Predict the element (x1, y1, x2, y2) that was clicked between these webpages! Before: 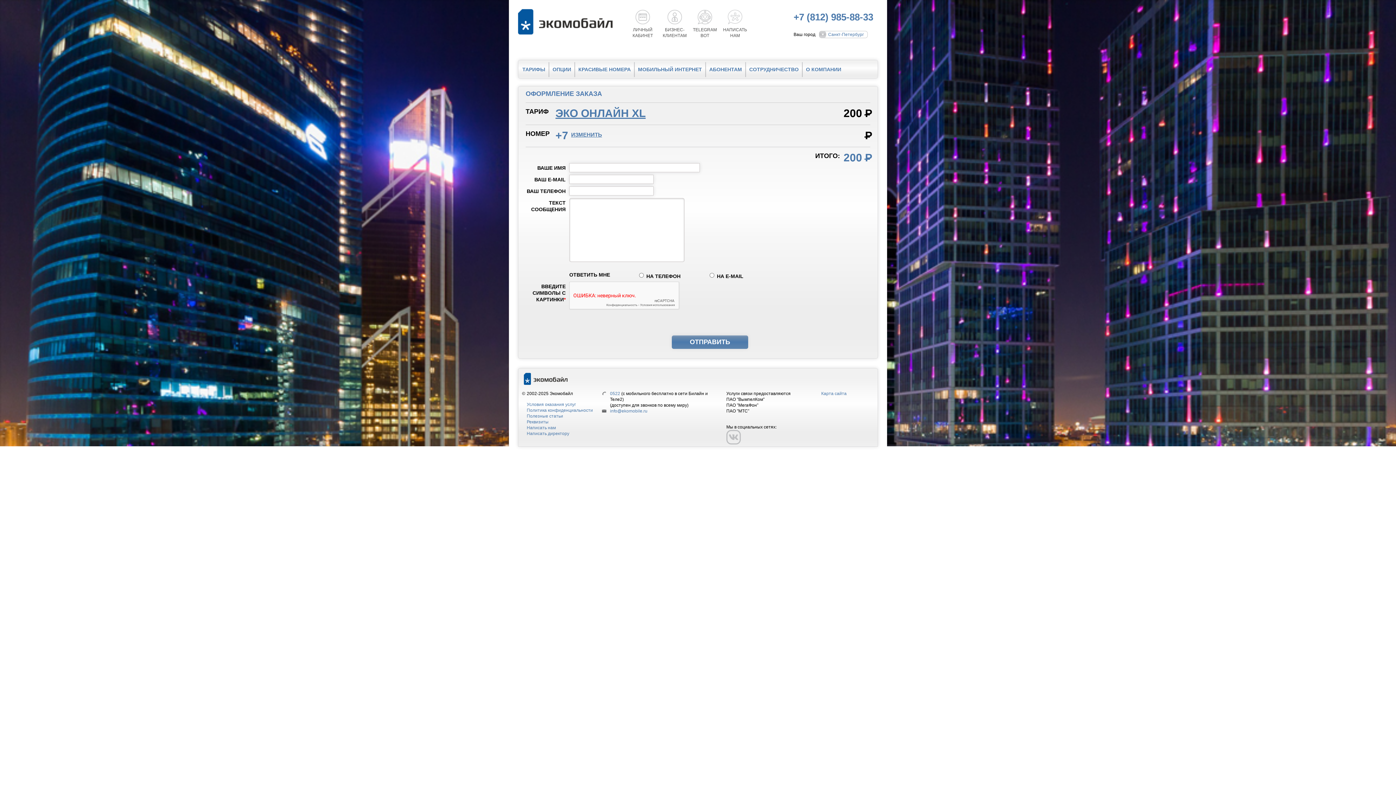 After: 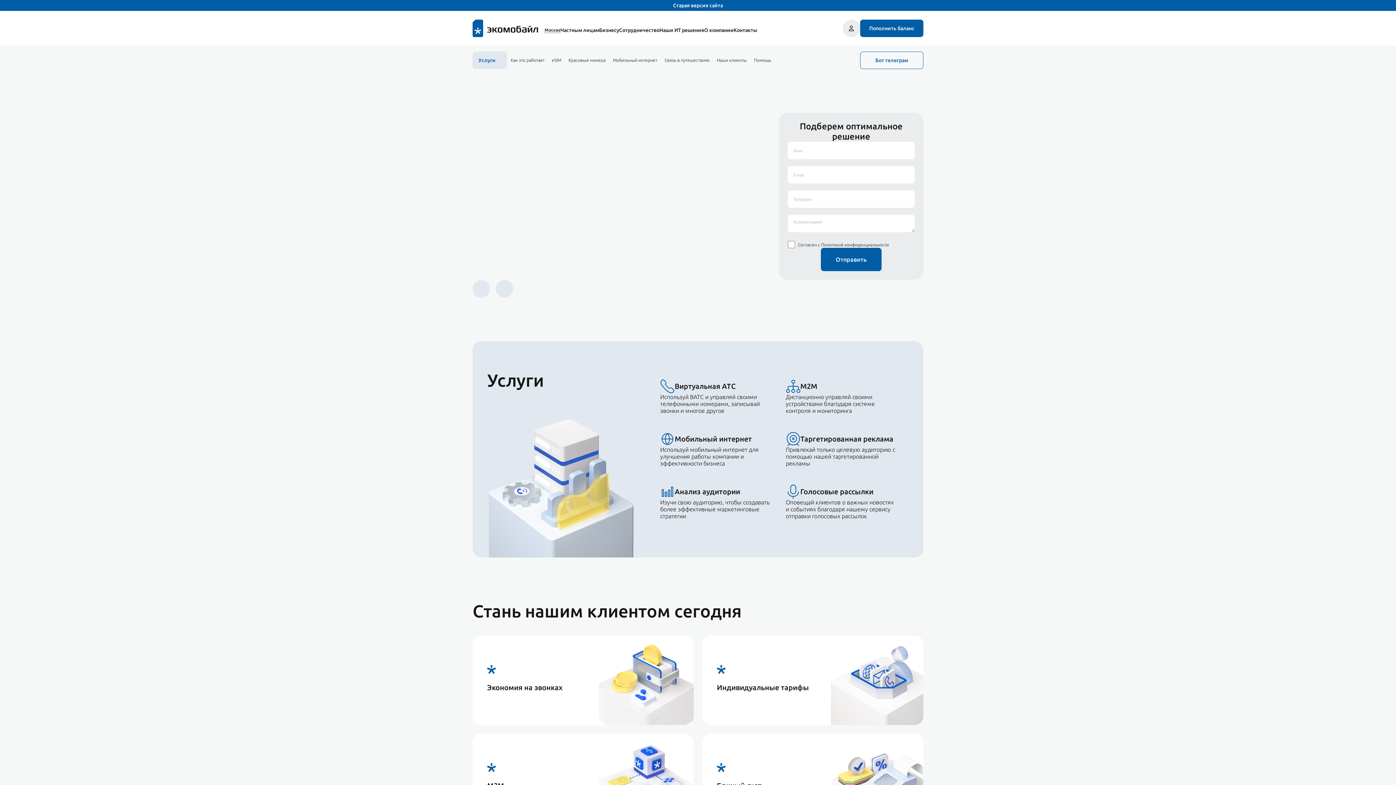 Action: bbox: (662, 9, 686, 38) label: БИЗНЕС-
КЛИЕНТАМ